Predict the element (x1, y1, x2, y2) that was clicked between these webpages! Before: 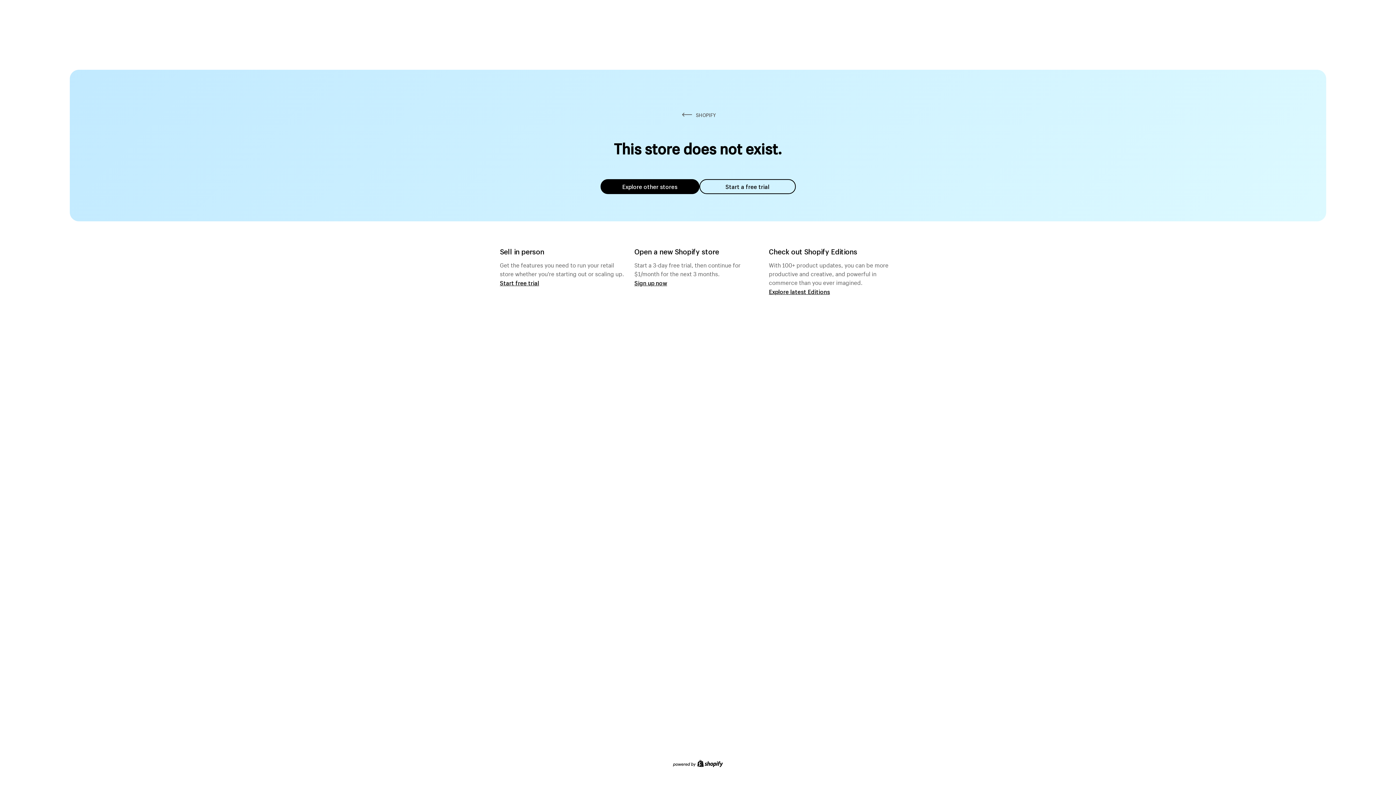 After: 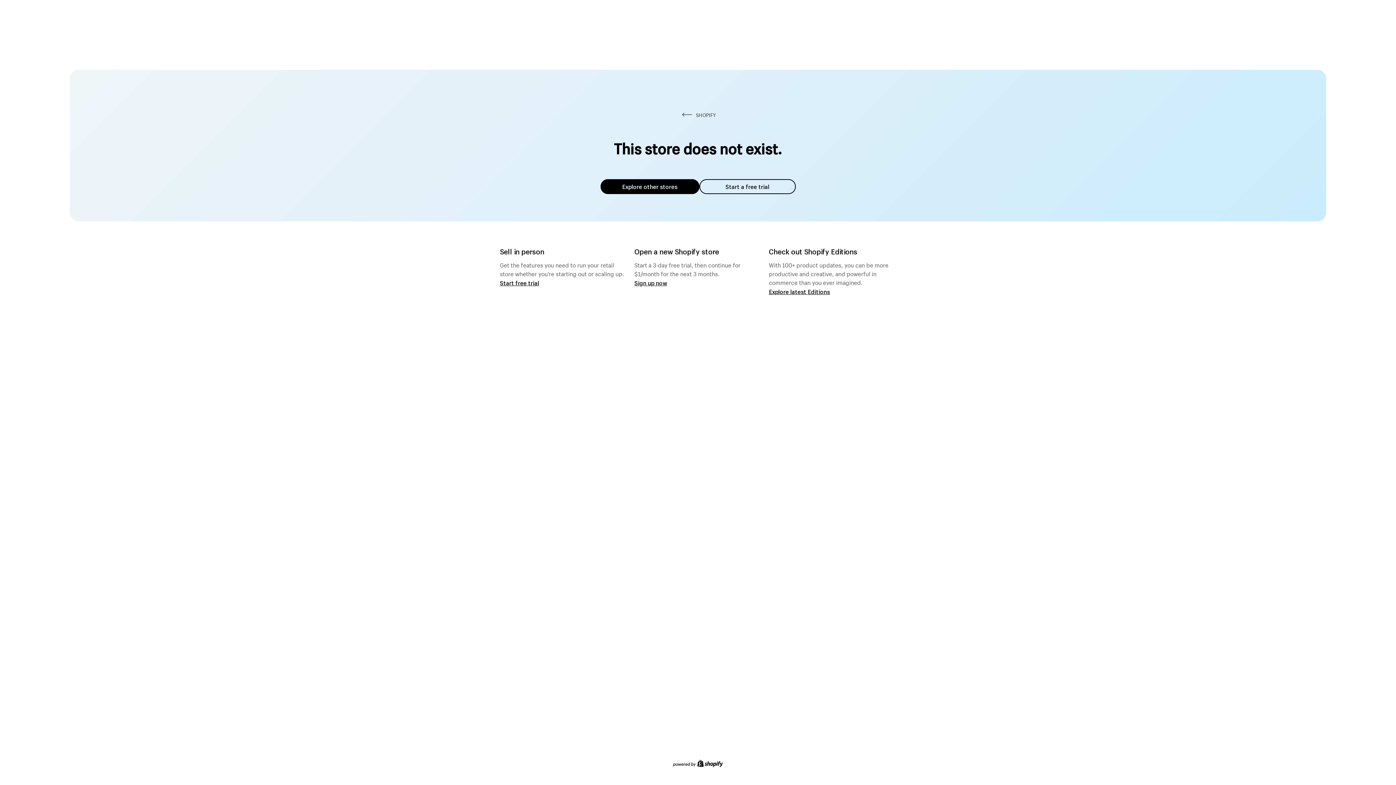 Action: label: Explore other stores bbox: (600, 179, 699, 194)